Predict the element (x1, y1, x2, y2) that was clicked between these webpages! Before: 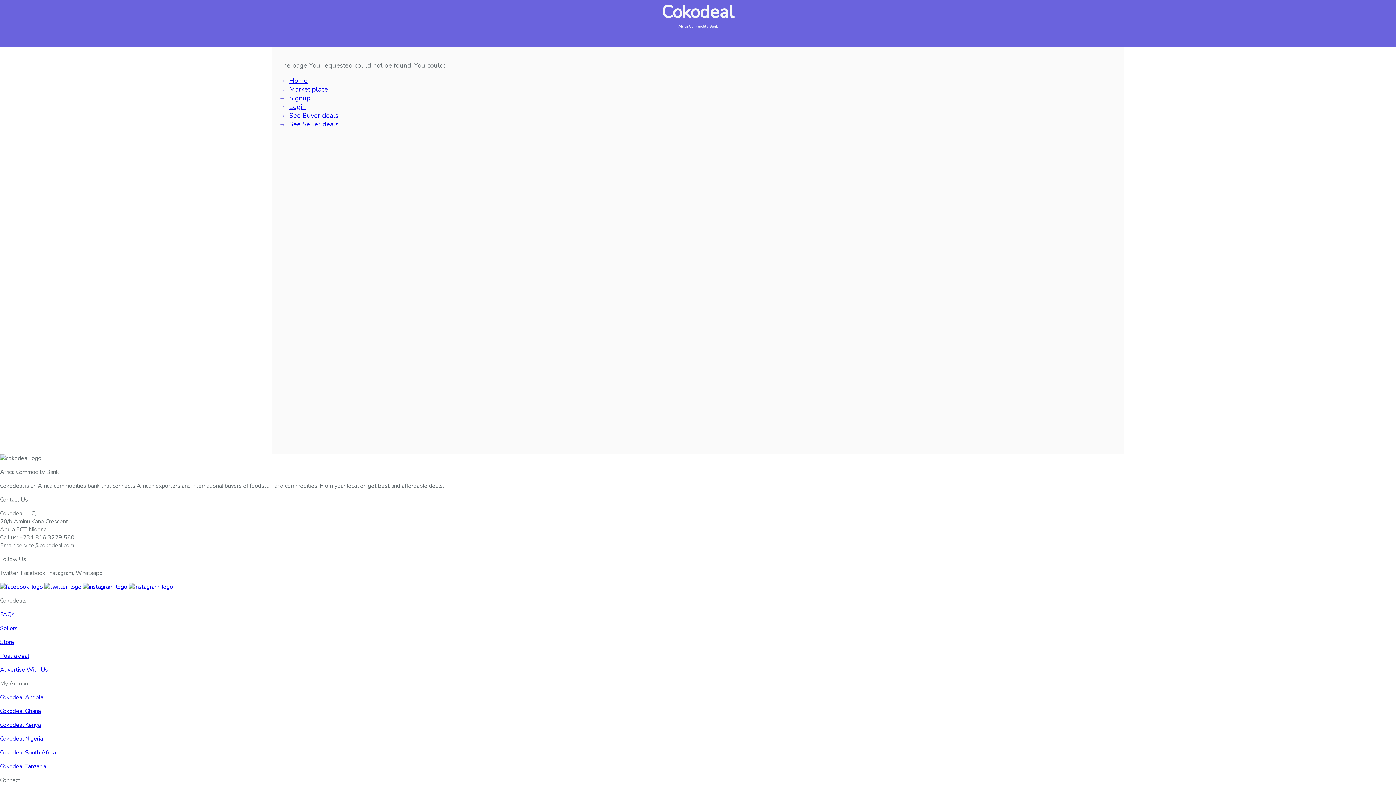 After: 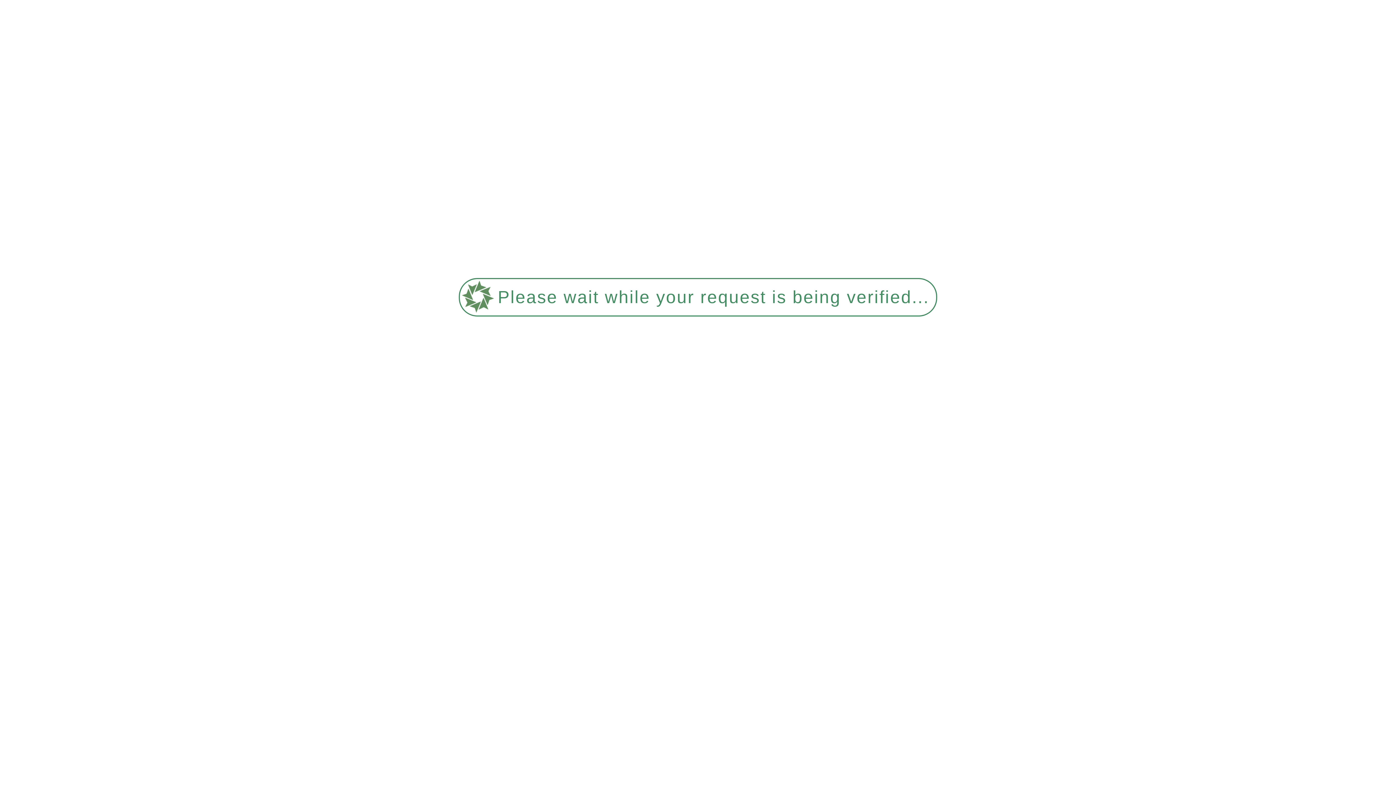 Action: bbox: (289, 76, 307, 85) label: Home